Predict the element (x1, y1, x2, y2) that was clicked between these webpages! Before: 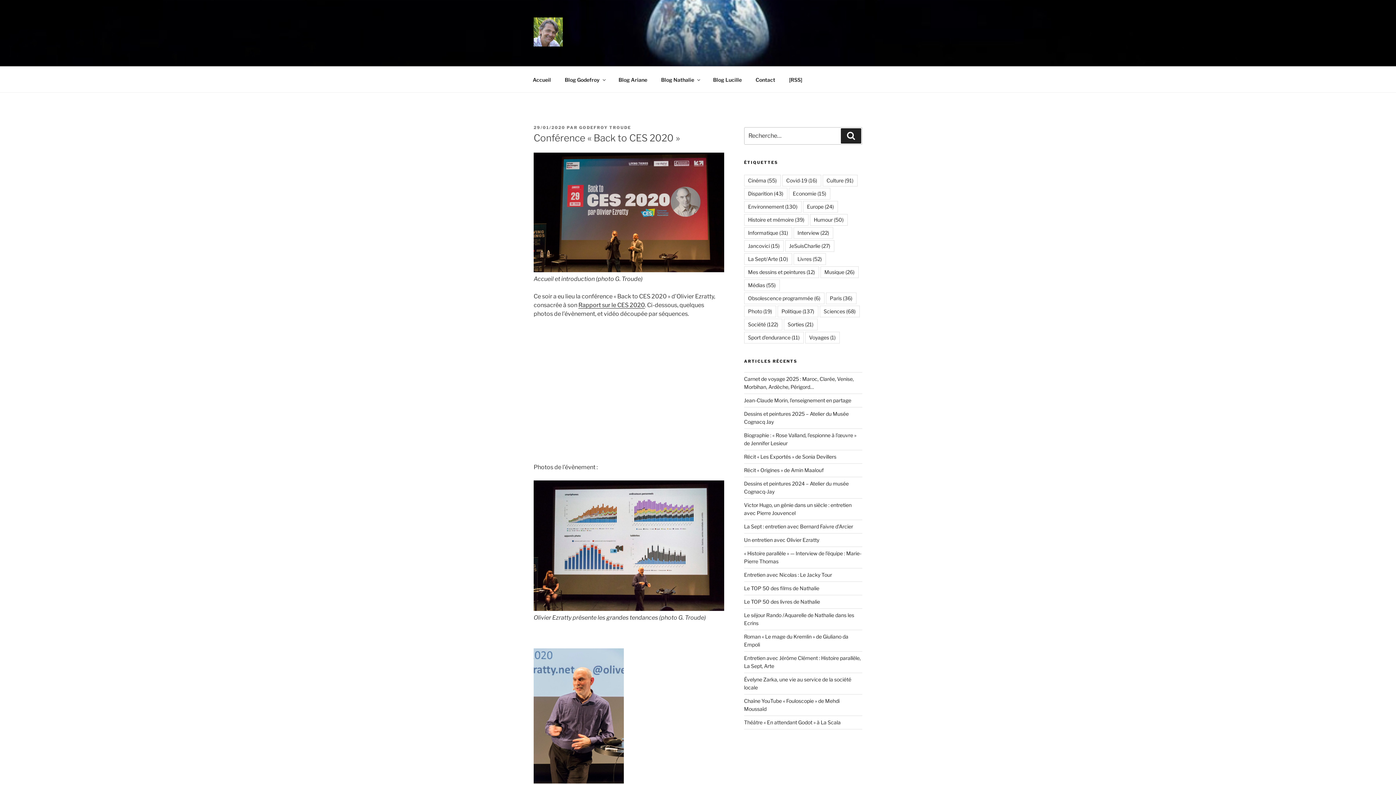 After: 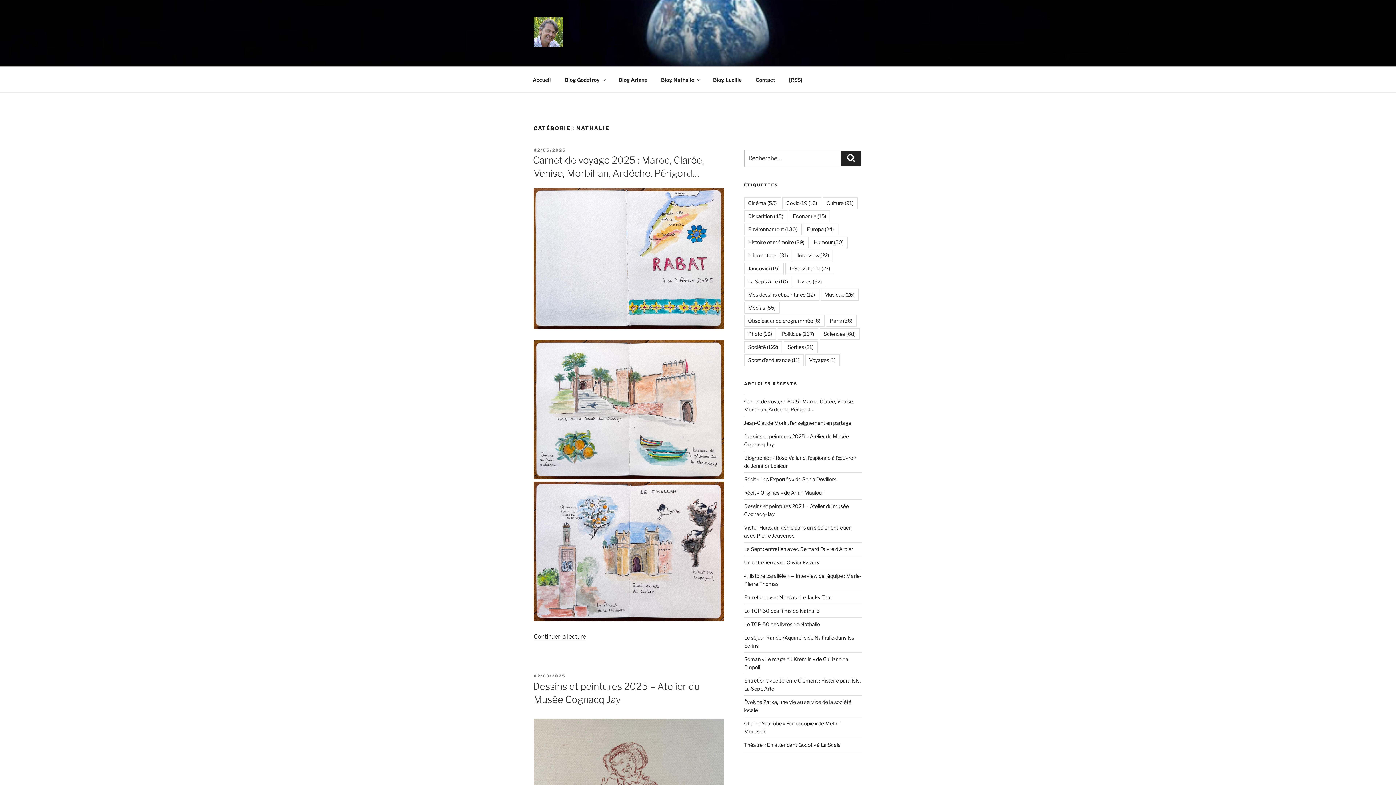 Action: bbox: (654, 70, 705, 88) label: Blog Nathalie